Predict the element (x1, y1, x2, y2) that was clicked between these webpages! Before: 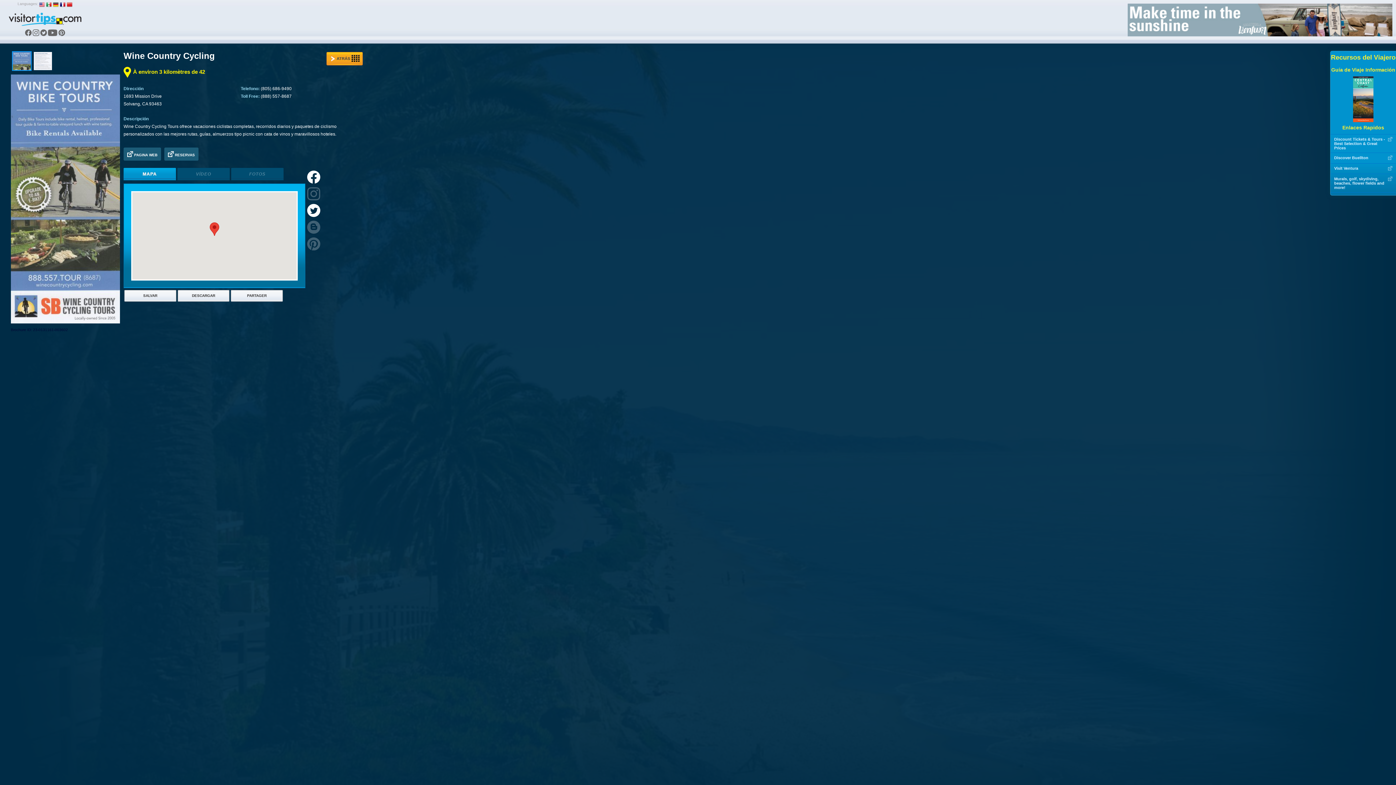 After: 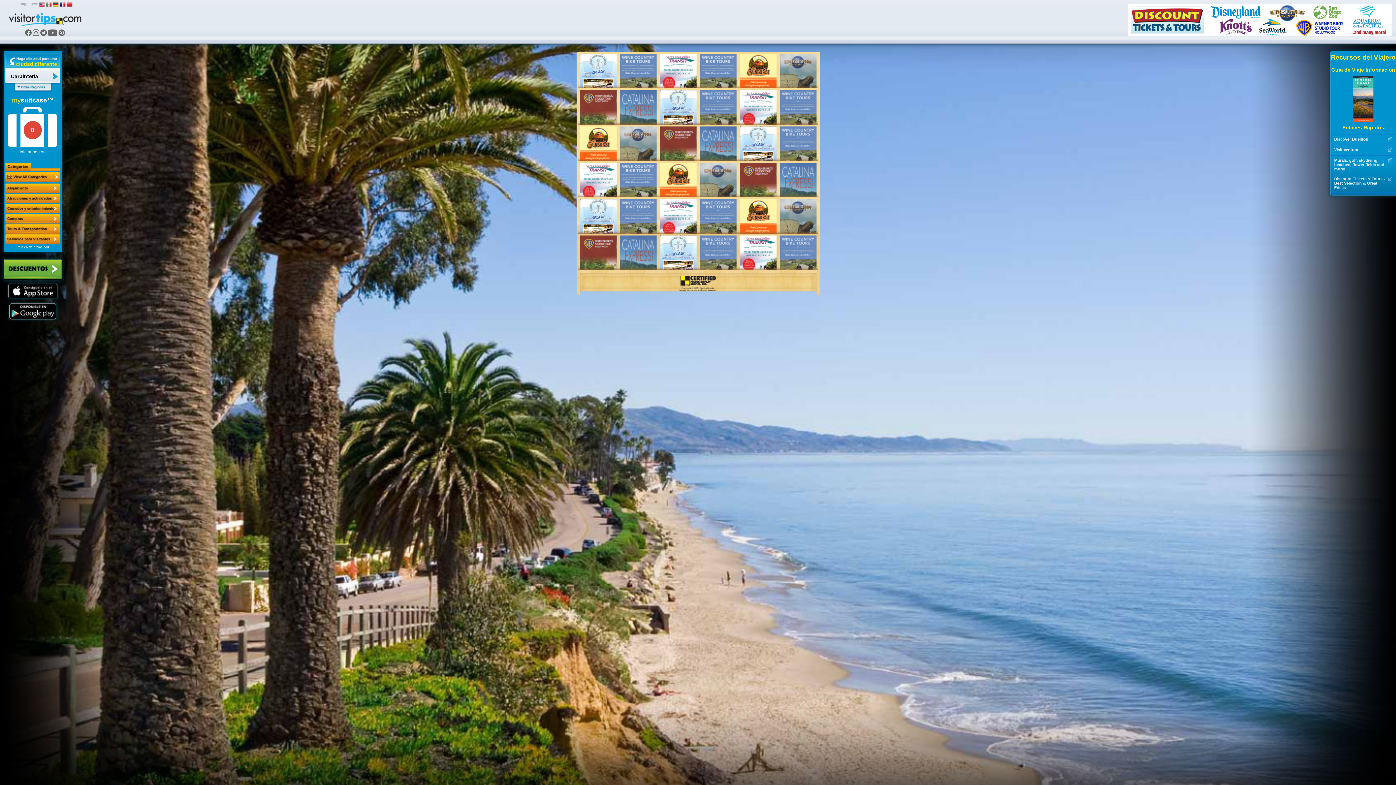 Action: label: ATRÁS bbox: (326, 52, 362, 65)